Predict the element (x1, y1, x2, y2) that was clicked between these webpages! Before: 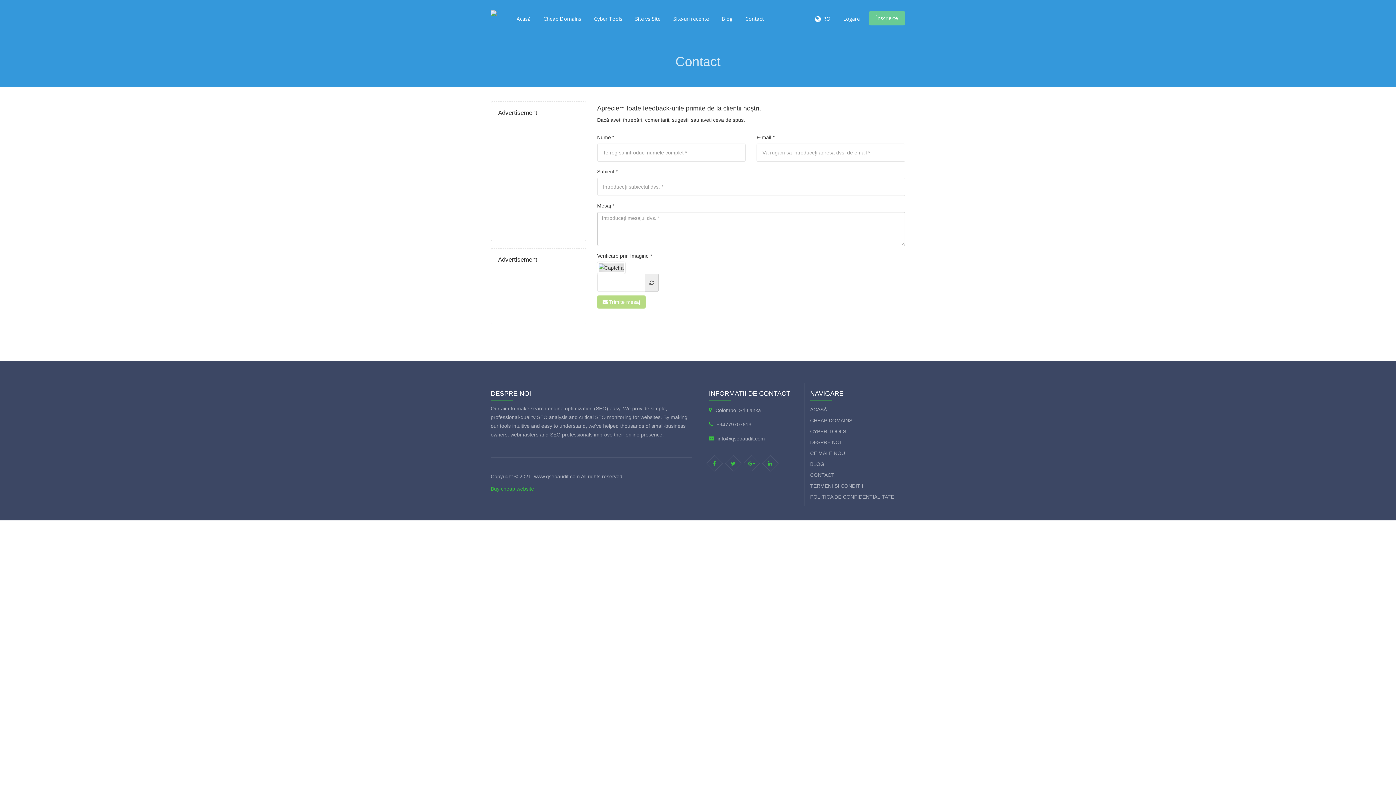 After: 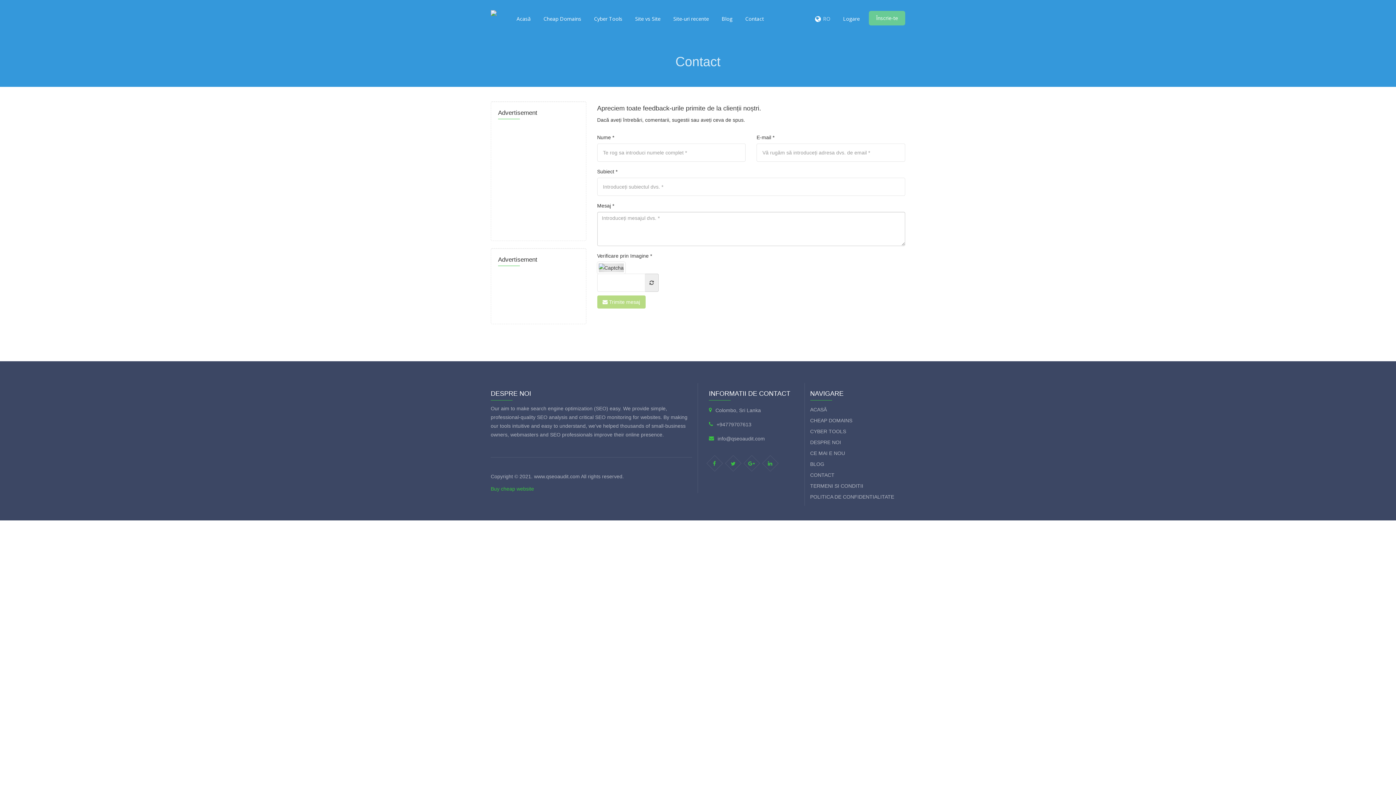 Action: label: RO bbox: (819, 10, 834, 26)